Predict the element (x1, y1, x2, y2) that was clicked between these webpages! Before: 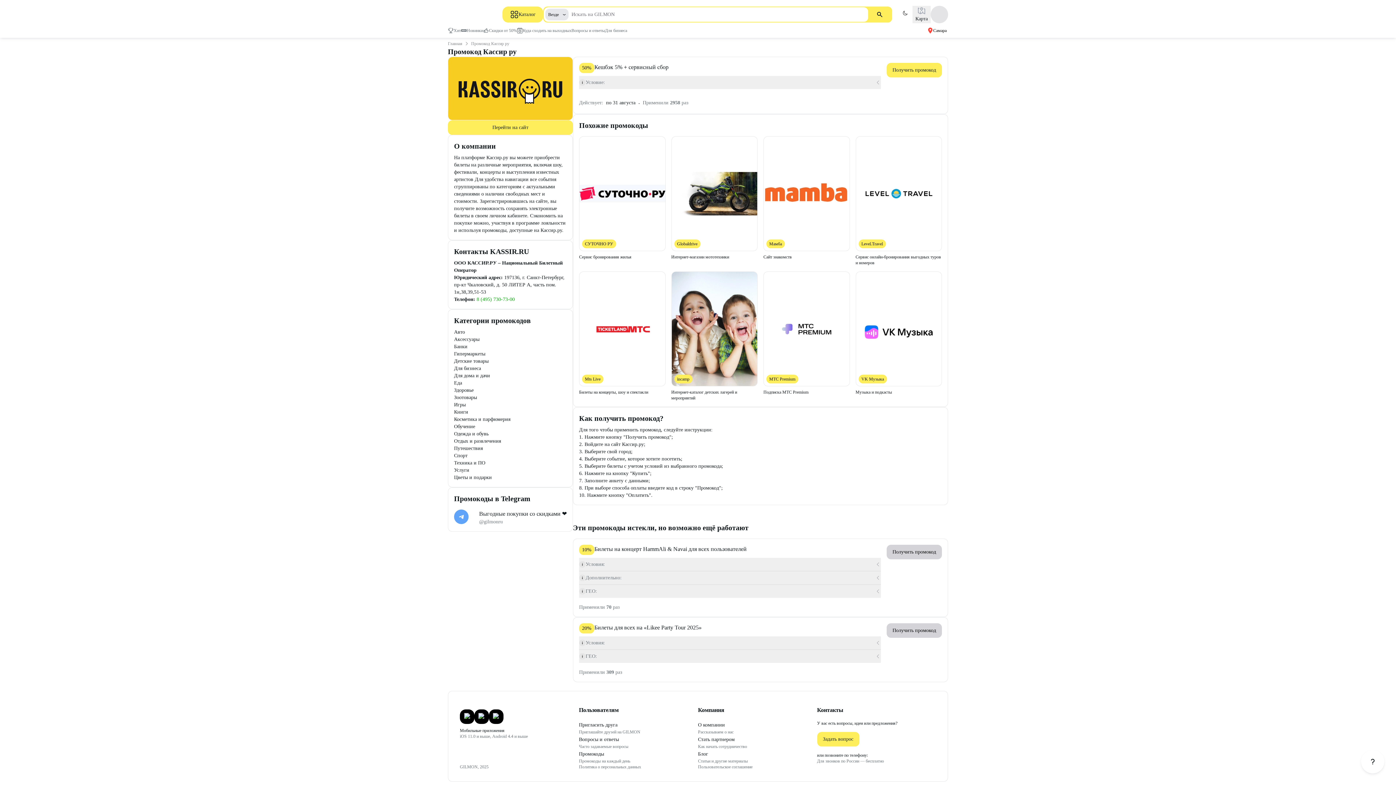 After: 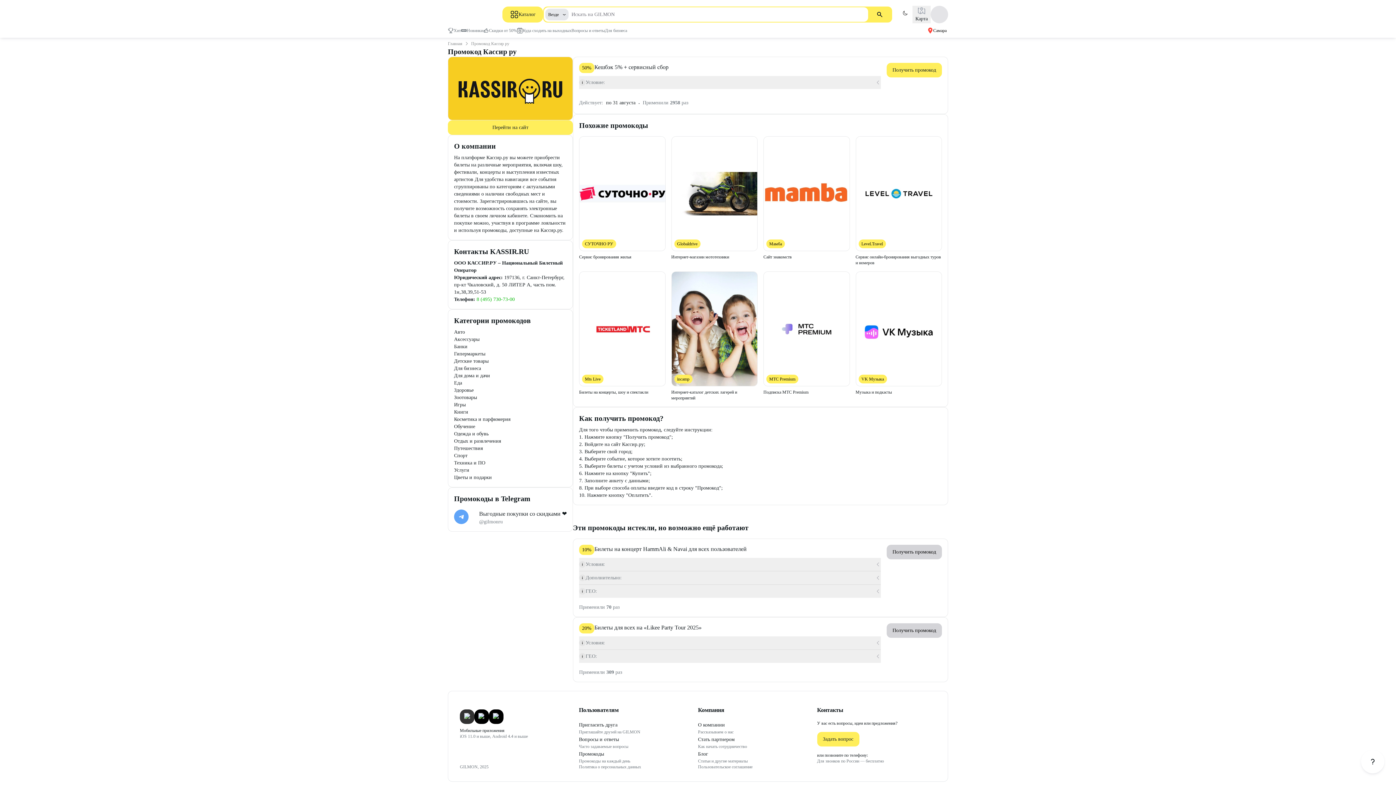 Action: bbox: (460, 709, 474, 724)